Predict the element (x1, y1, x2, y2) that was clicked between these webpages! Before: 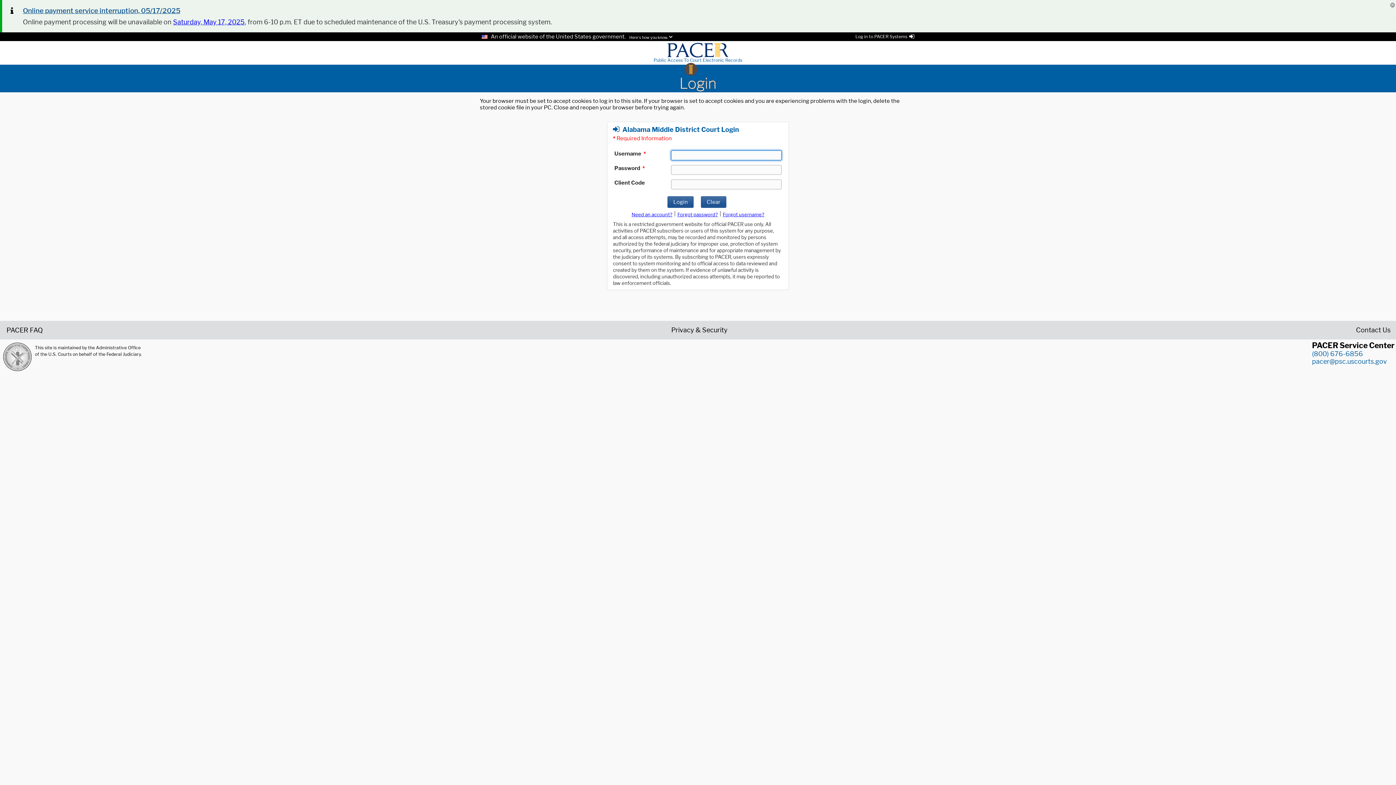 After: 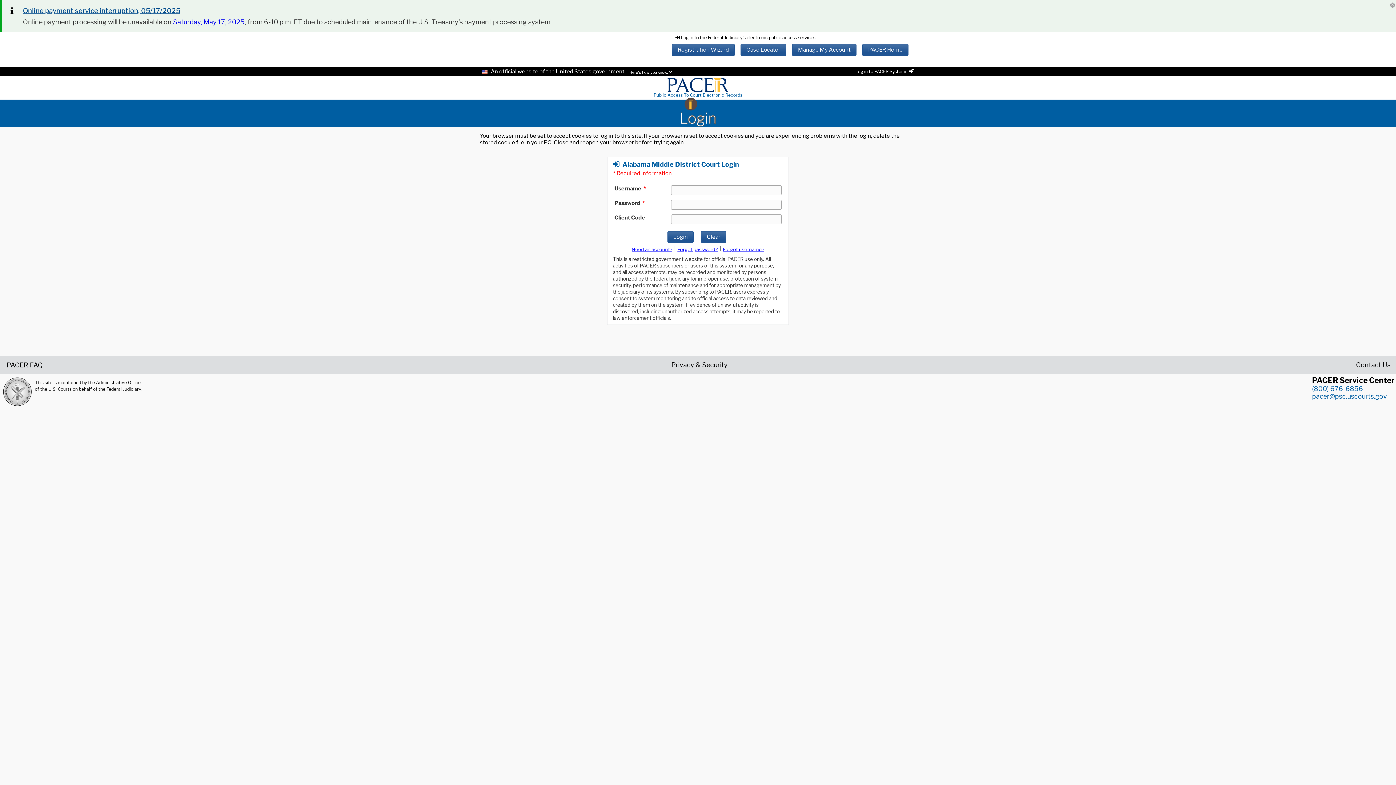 Action: label: Log in to PACER Systems bbox: (855, 33, 914, 39)